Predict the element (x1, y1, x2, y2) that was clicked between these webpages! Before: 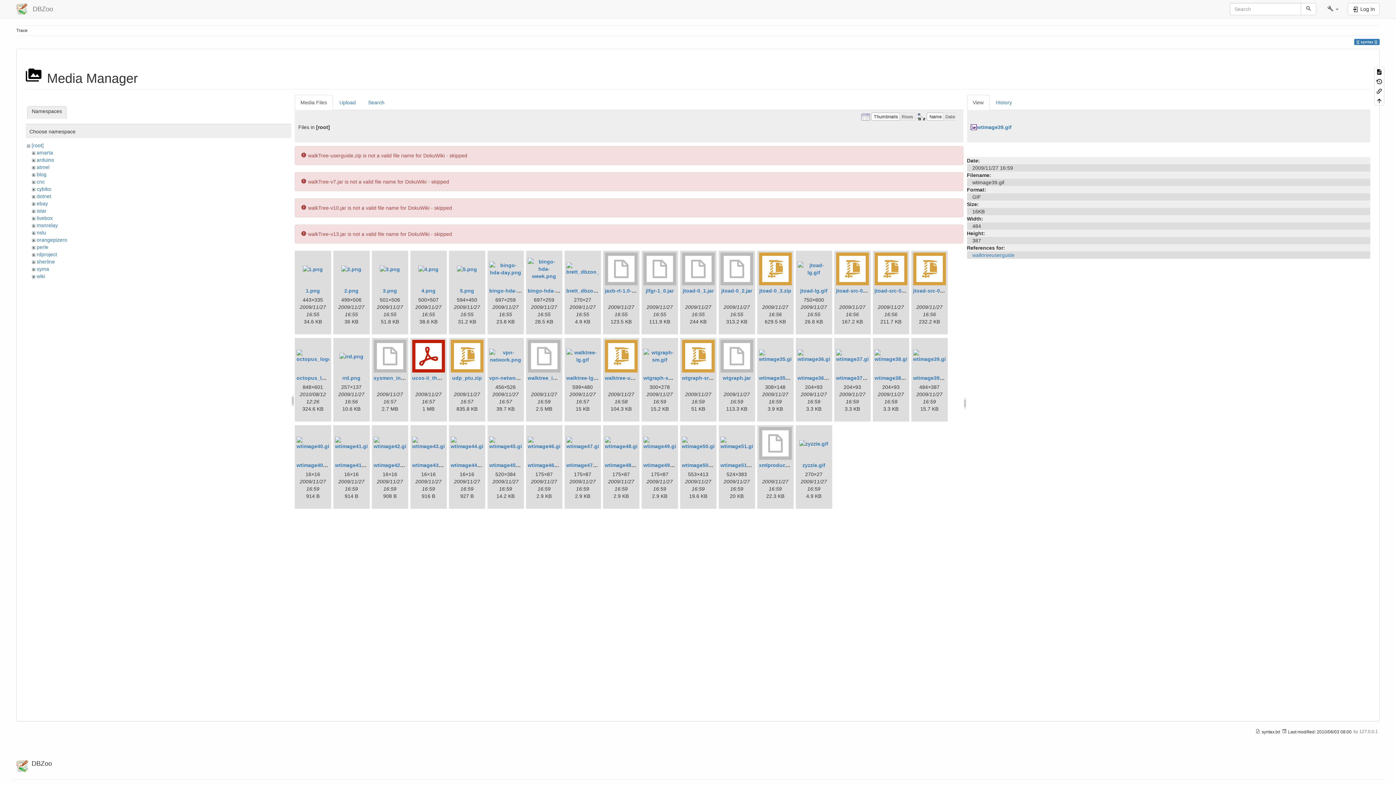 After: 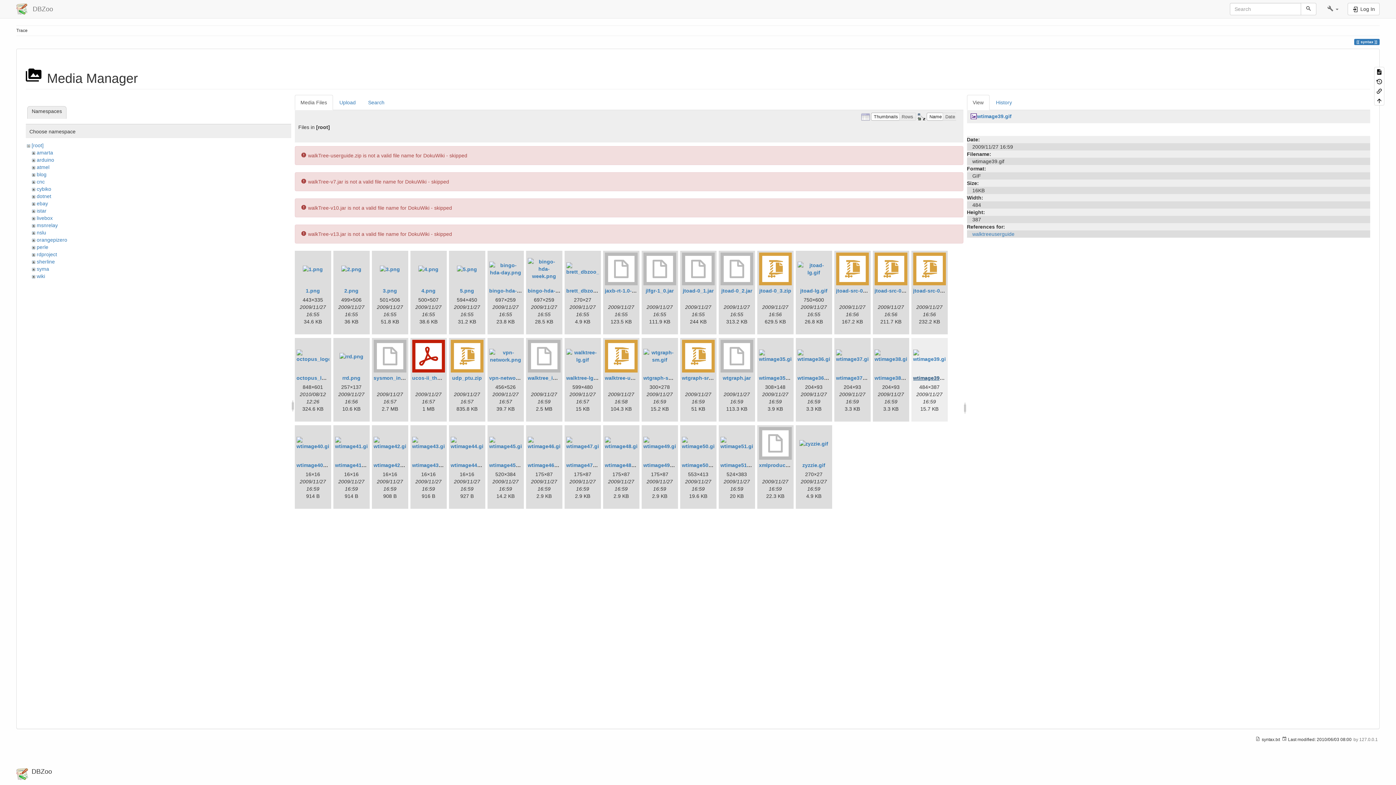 Action: bbox: (913, 375, 947, 381) label: wtimage39.gif